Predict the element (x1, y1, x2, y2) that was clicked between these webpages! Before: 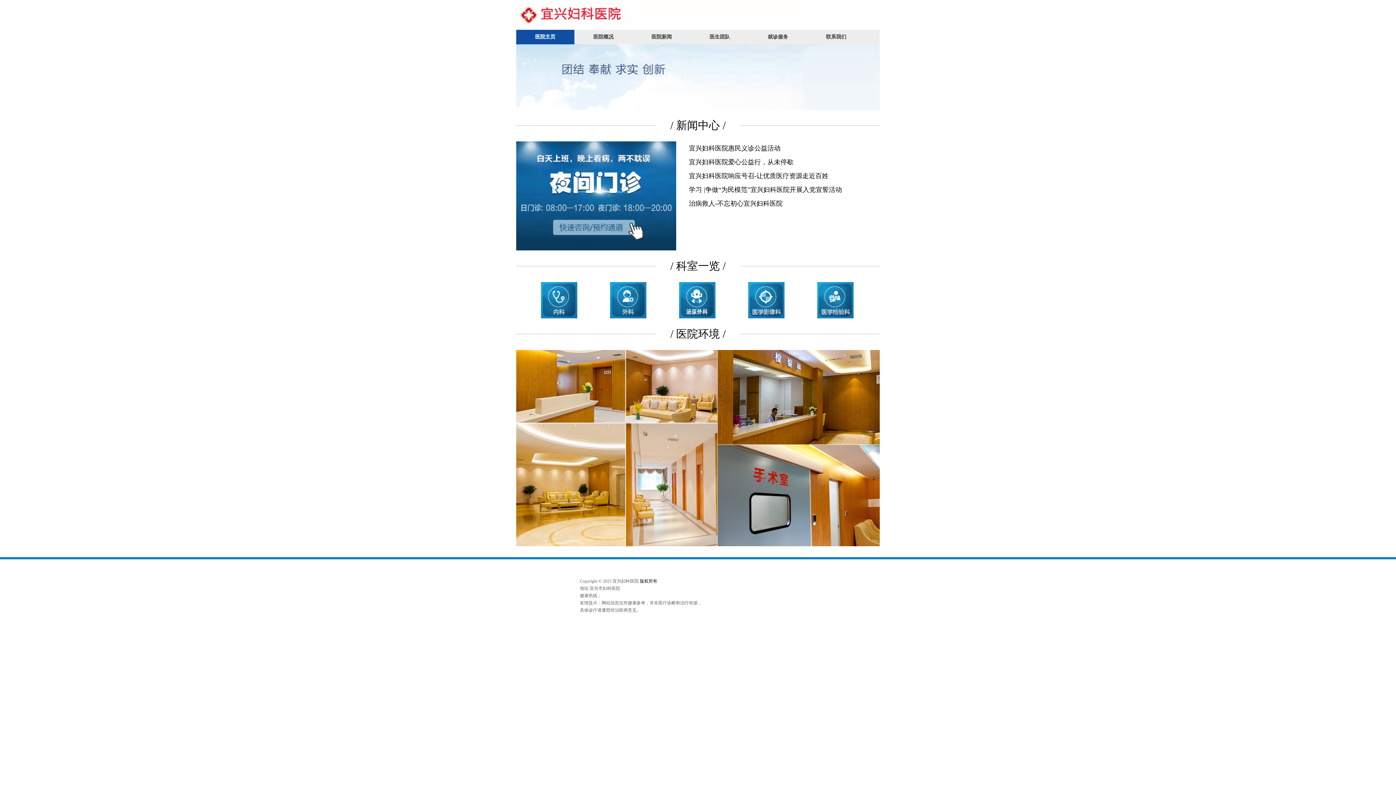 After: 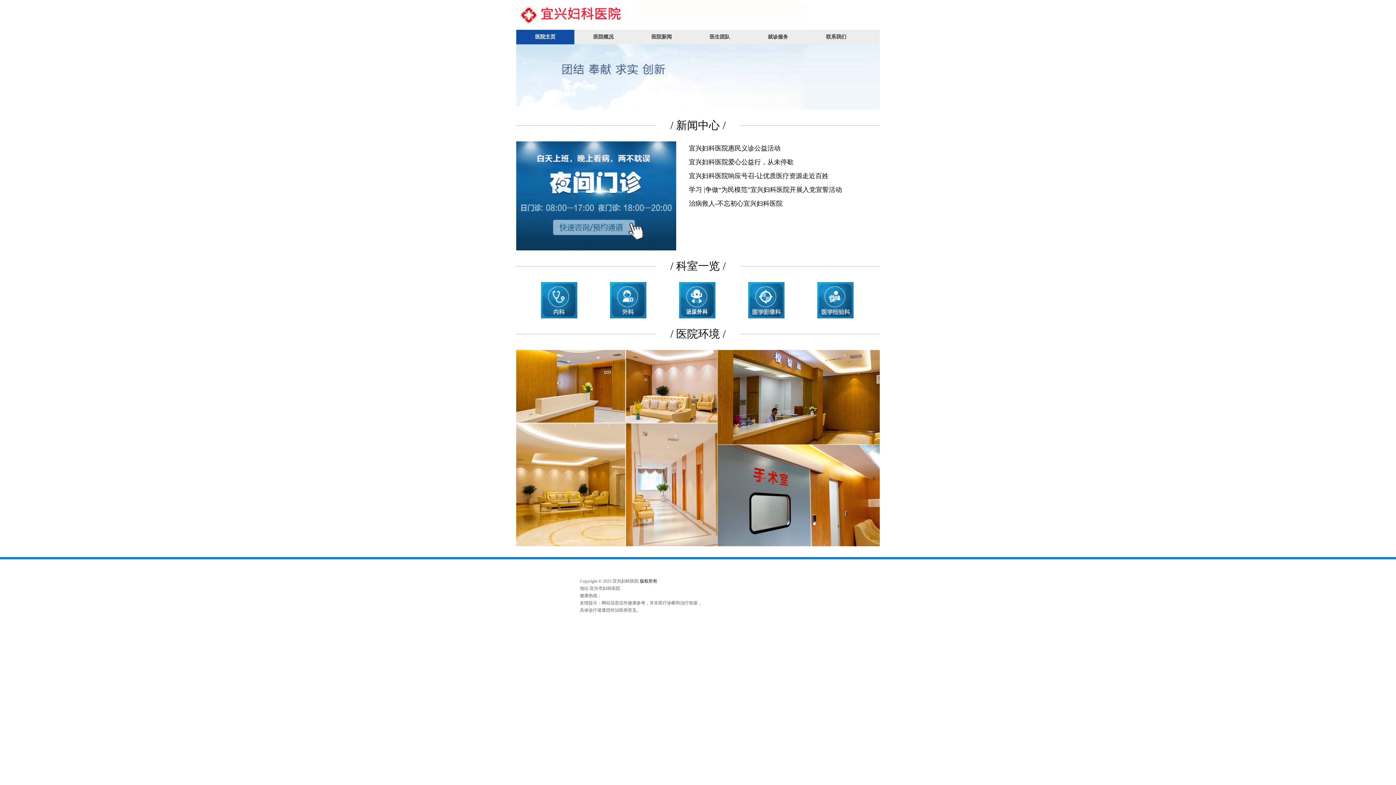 Action: bbox: (733, 282, 799, 318)